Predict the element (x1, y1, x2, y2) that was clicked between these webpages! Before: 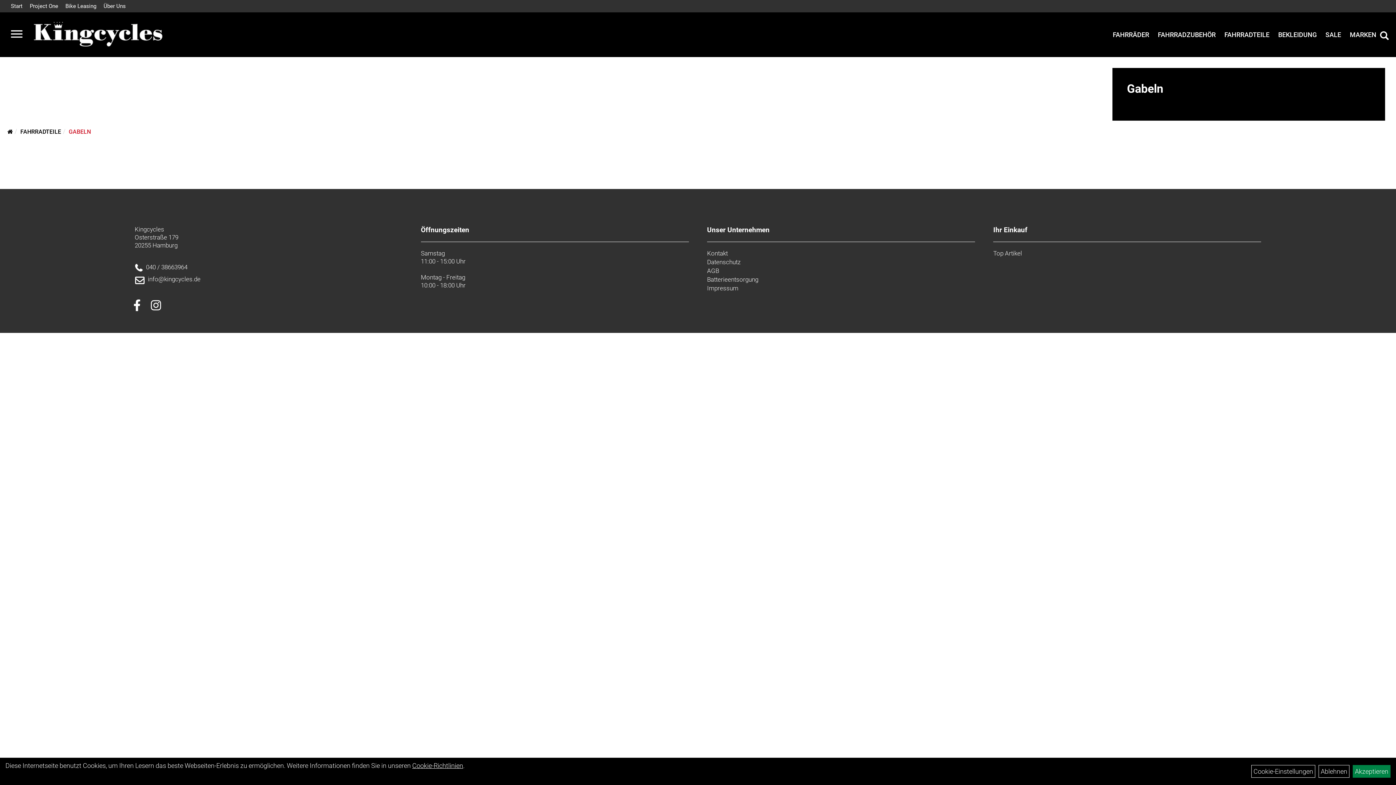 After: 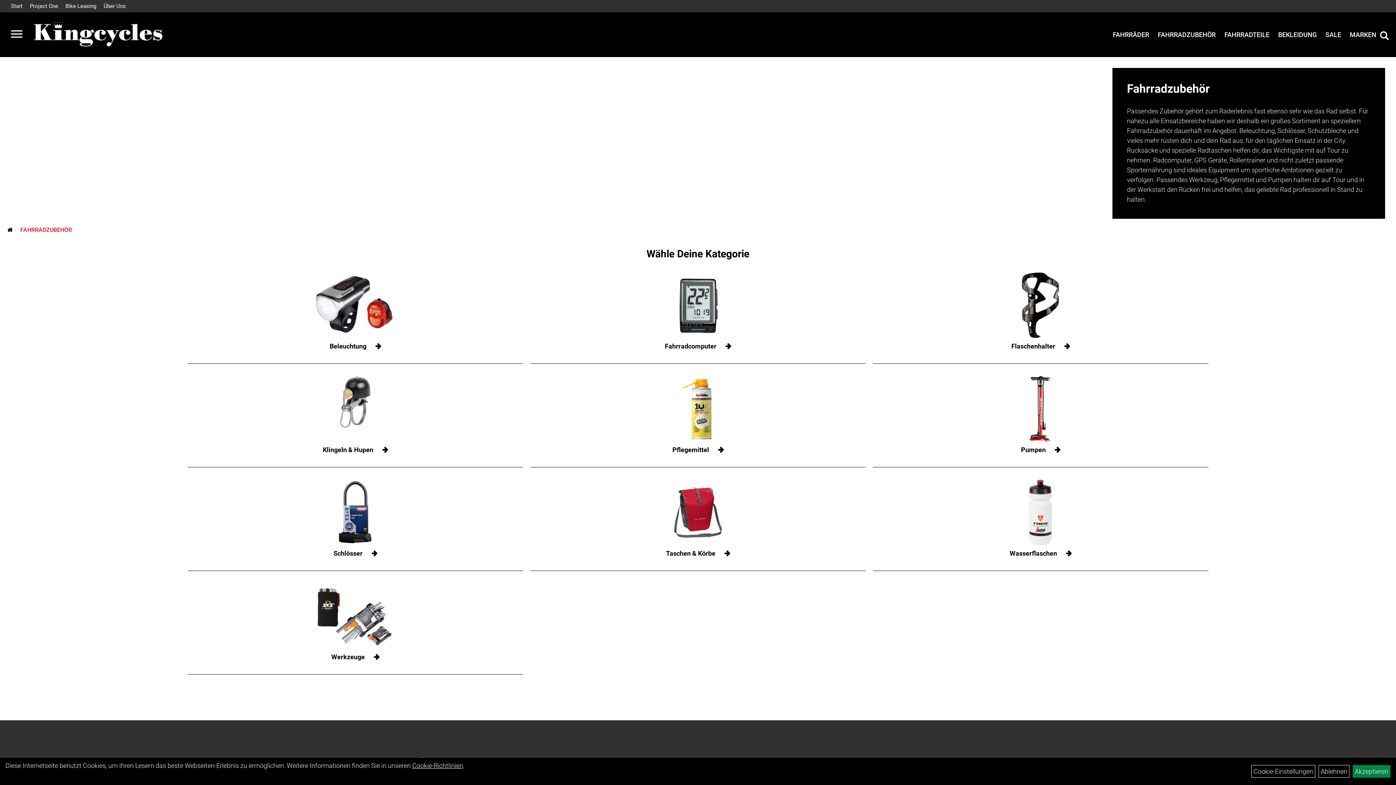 Action: label: FAHRRADZUBEHÖR bbox: (1154, 28, 1219, 41)